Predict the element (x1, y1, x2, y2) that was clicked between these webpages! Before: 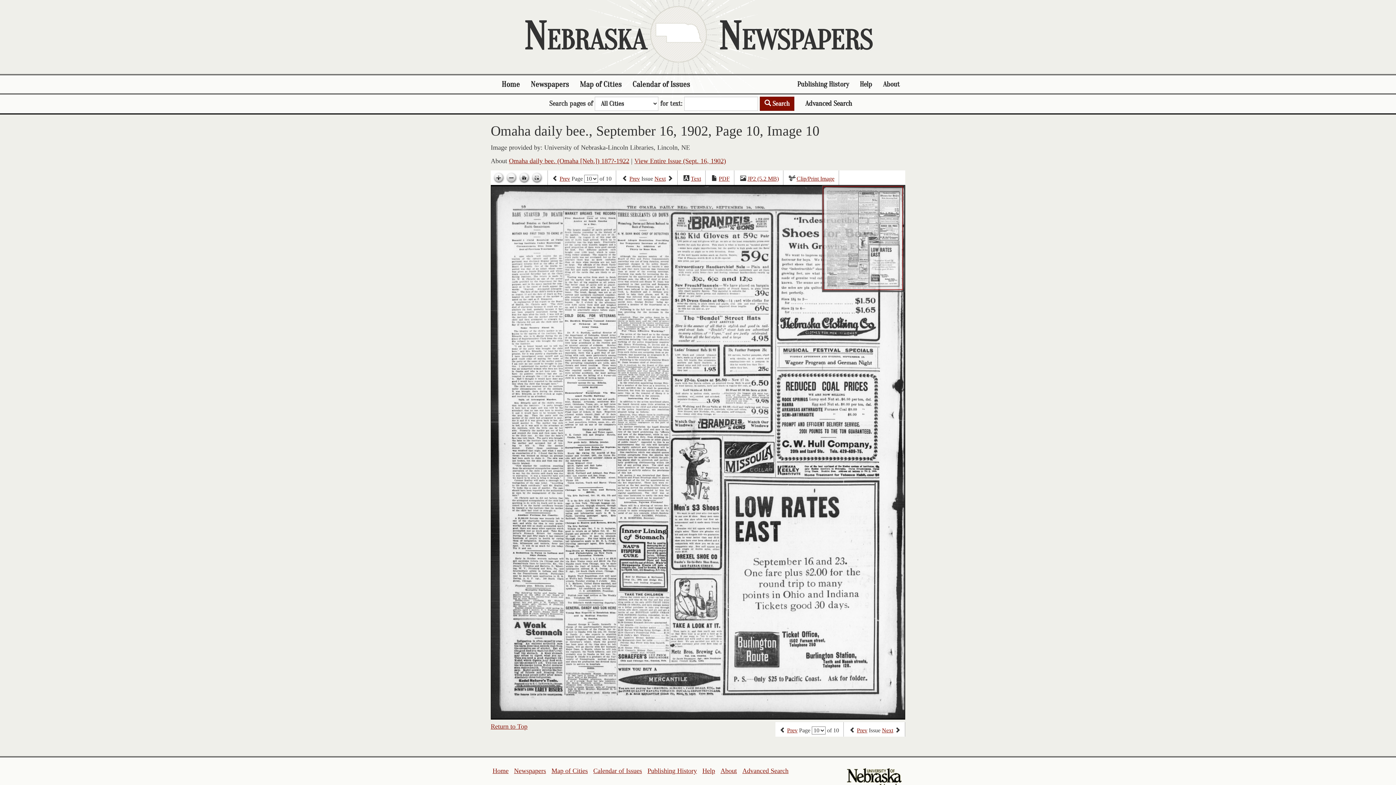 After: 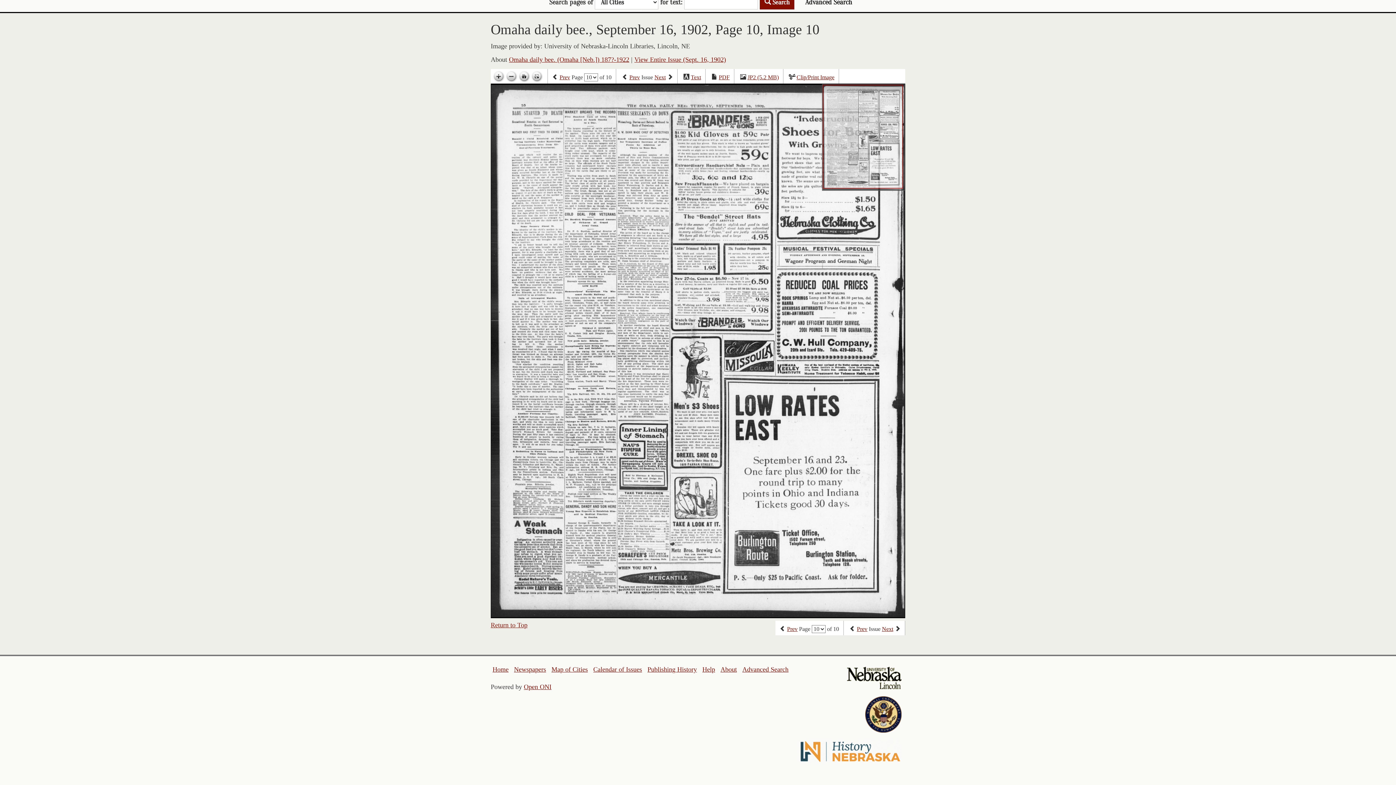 Action: bbox: (490, 723, 527, 730) label: Return to Top